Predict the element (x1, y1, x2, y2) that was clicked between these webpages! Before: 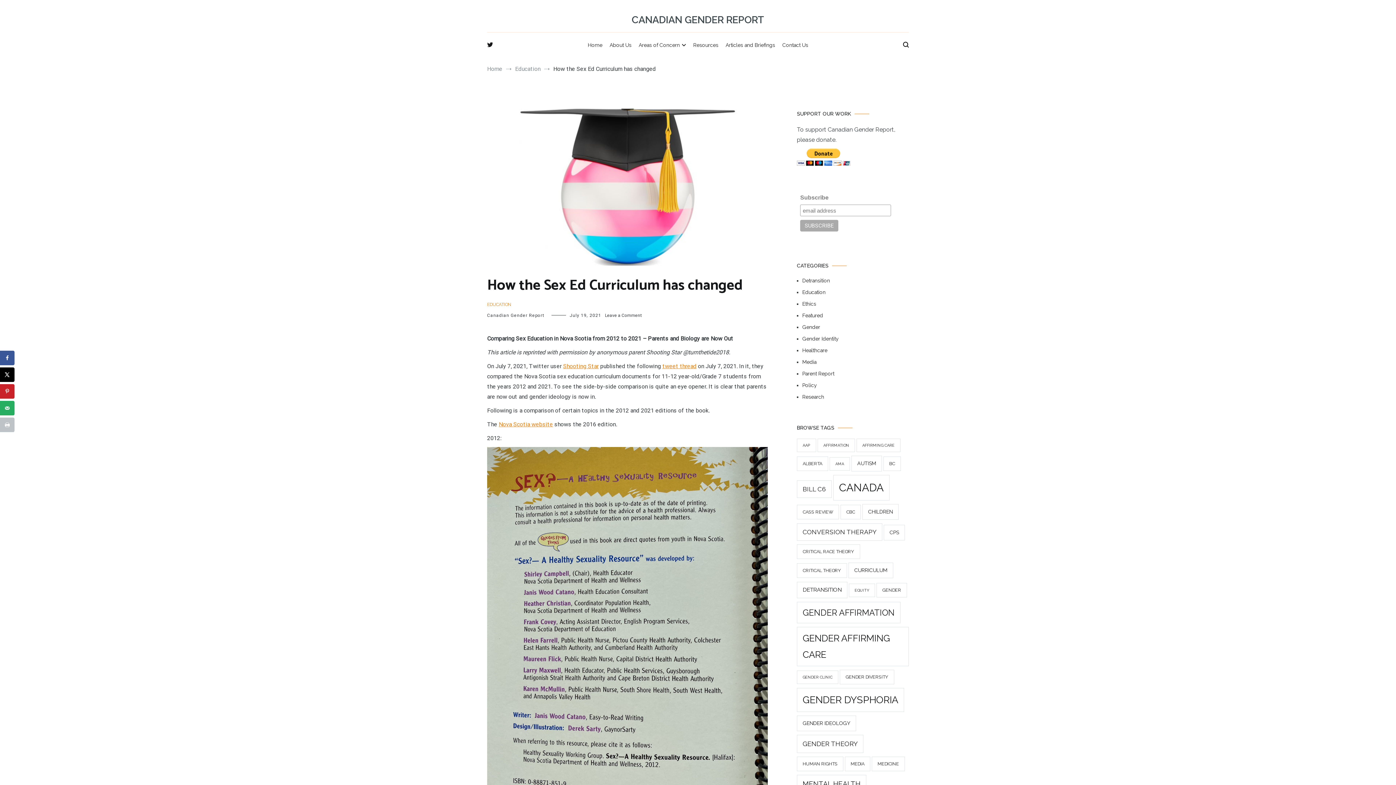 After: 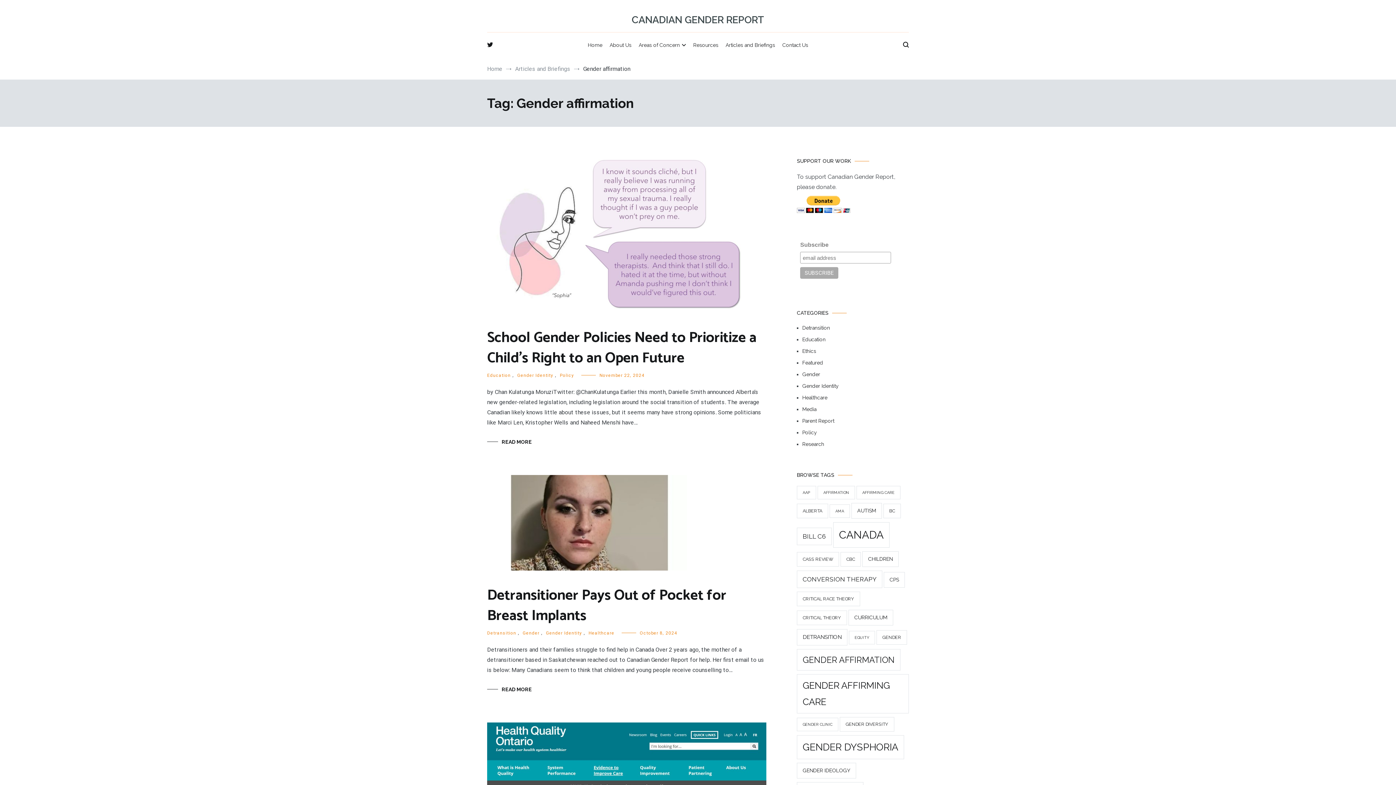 Action: label: Gender affirmation (18 items) bbox: (797, 602, 900, 623)